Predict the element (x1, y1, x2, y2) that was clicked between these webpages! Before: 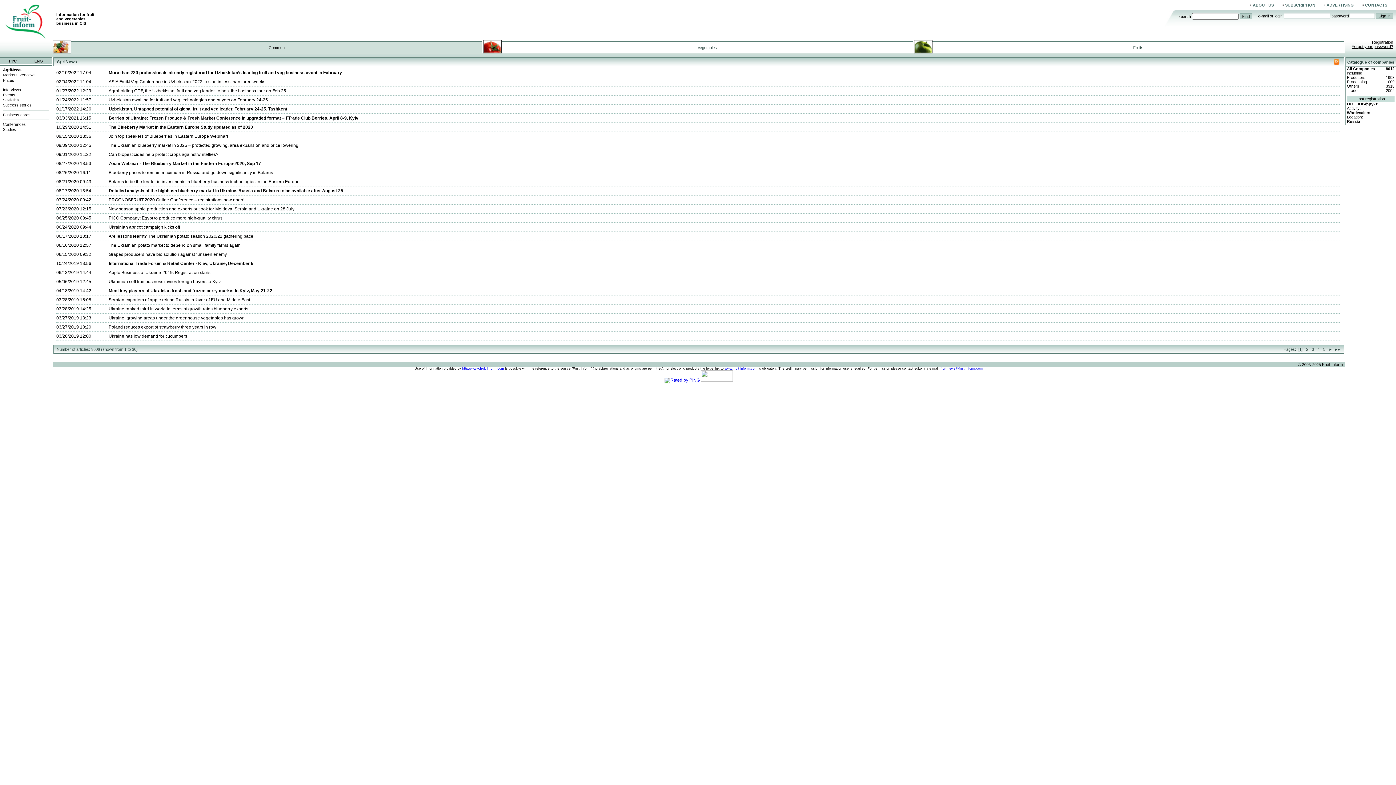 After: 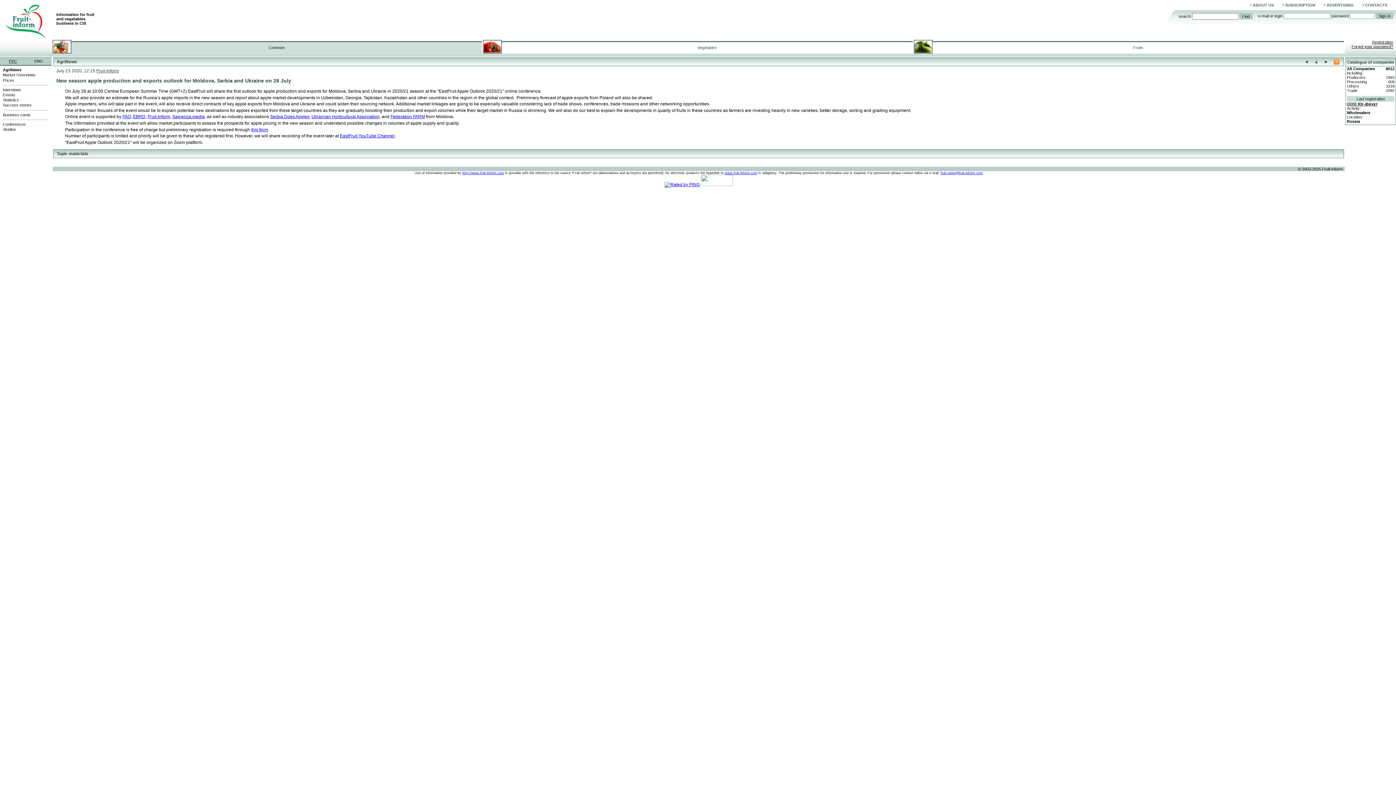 Action: label: New season apple production and exports outlook for Moldova, Serbia and Ukraine on 28 July bbox: (93, 204, 1341, 213)